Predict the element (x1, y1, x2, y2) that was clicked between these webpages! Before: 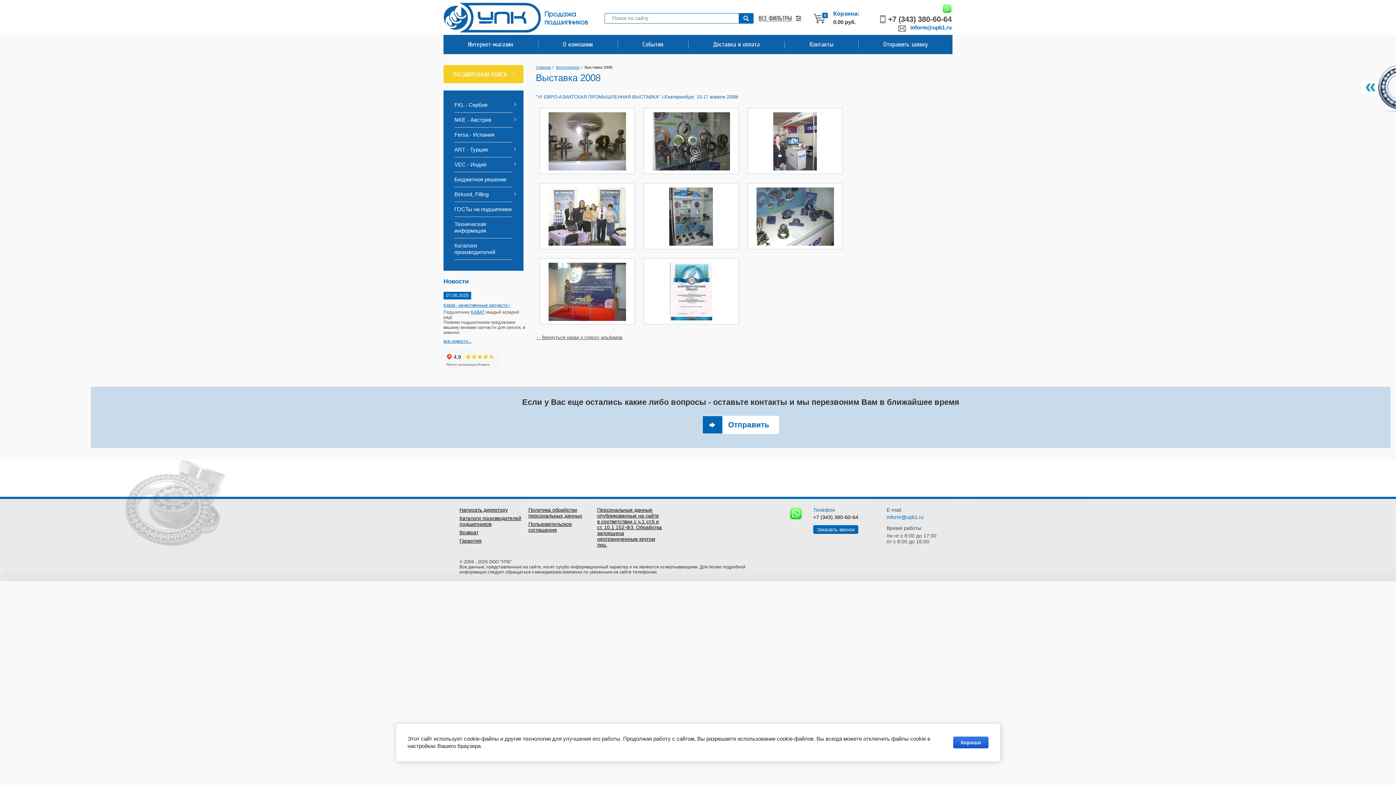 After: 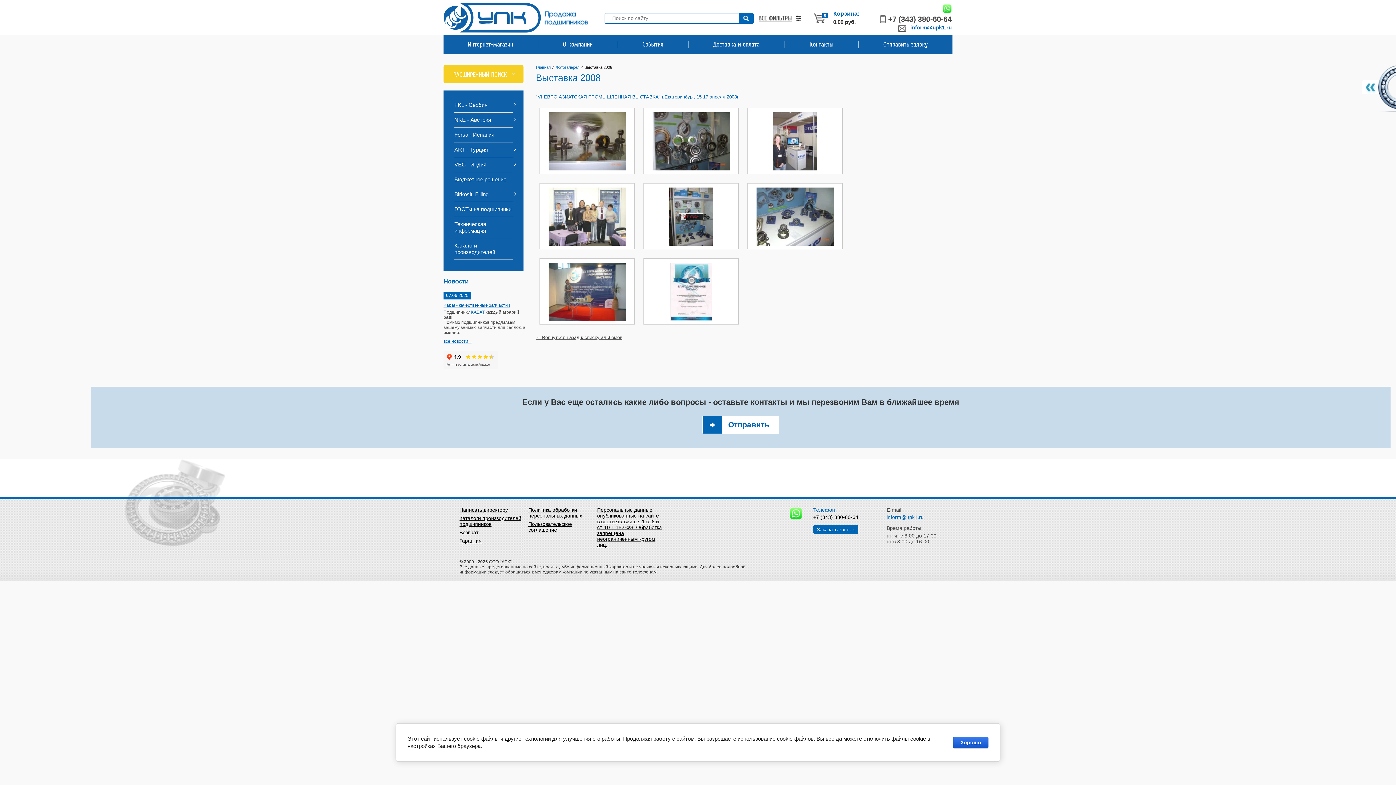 Action: bbox: (643, 183, 738, 249)